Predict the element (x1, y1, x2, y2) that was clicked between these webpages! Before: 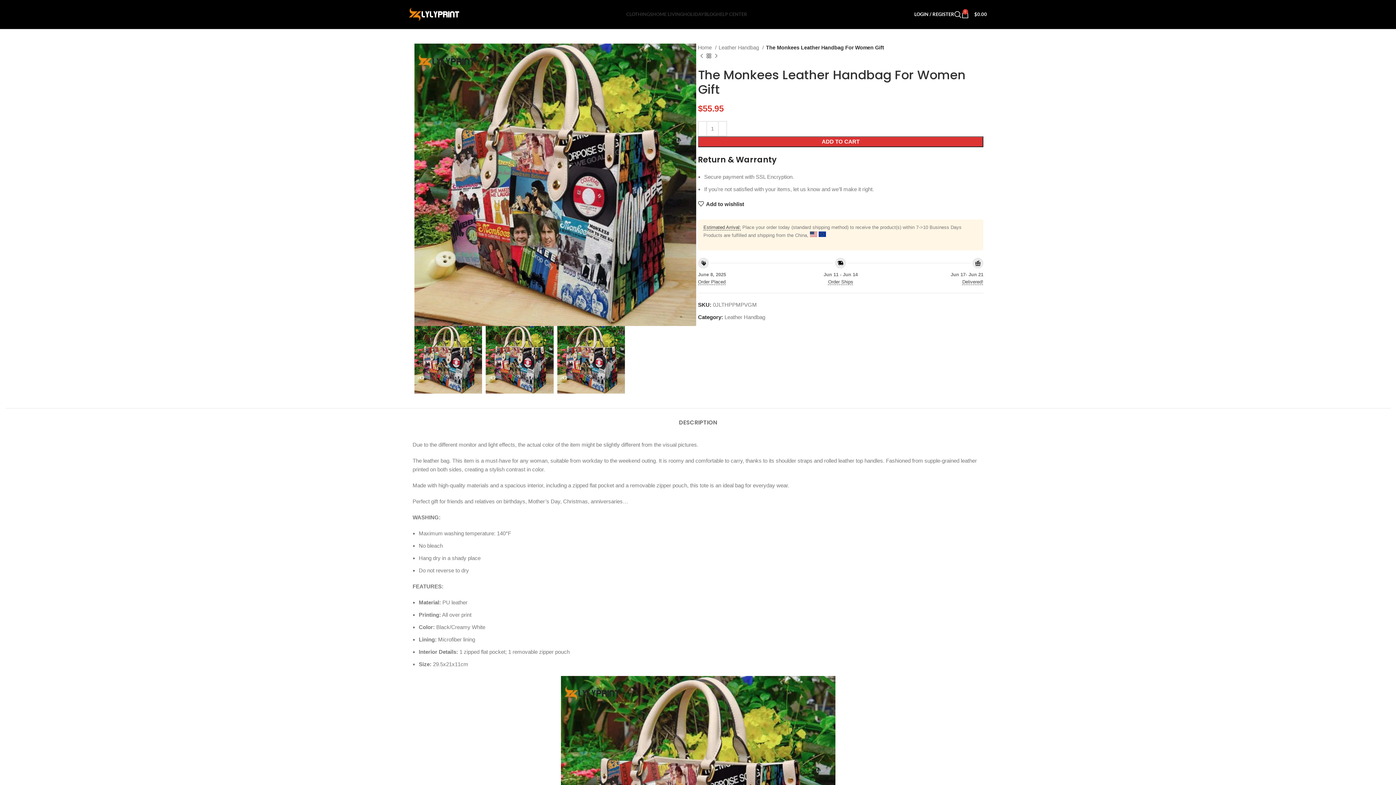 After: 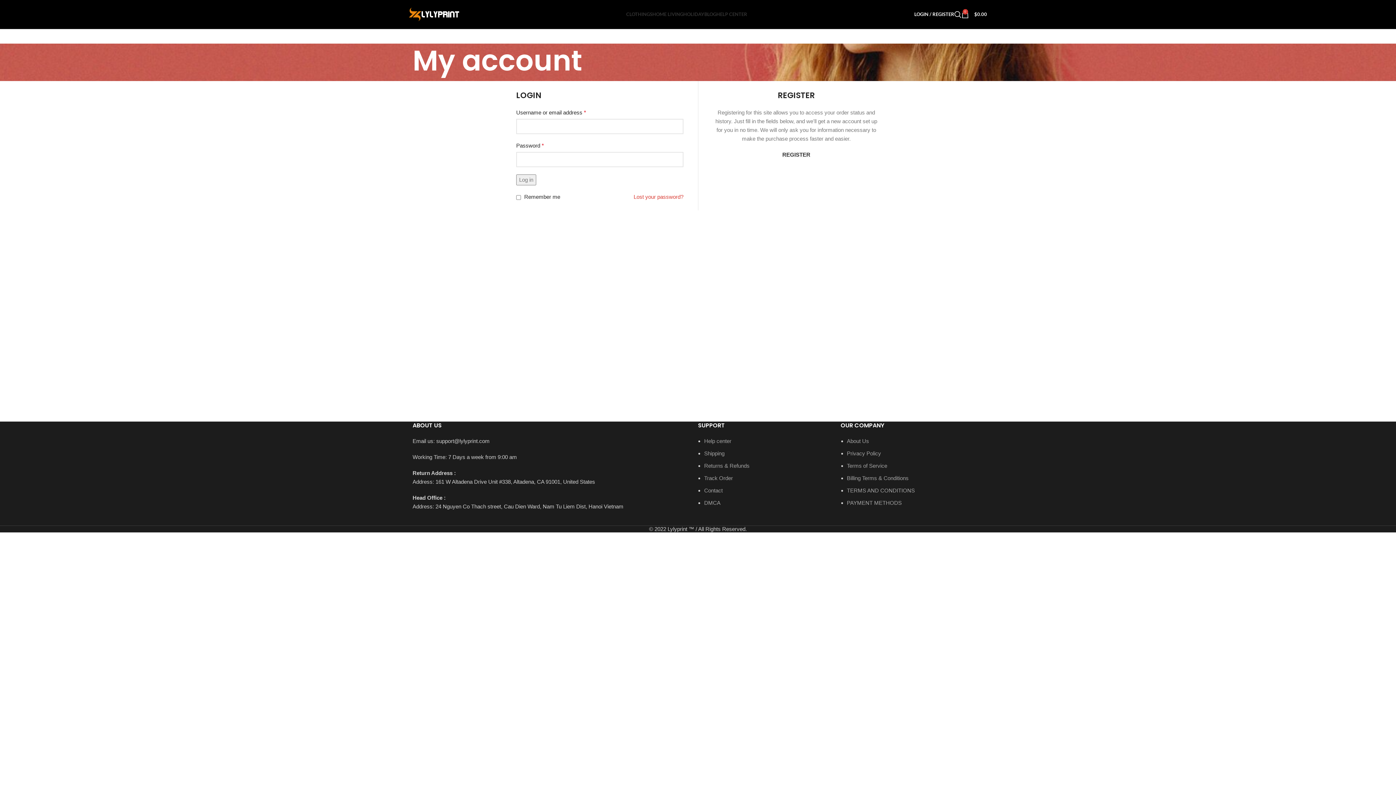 Action: bbox: (914, 7, 954, 21) label: LOGIN / REGISTER